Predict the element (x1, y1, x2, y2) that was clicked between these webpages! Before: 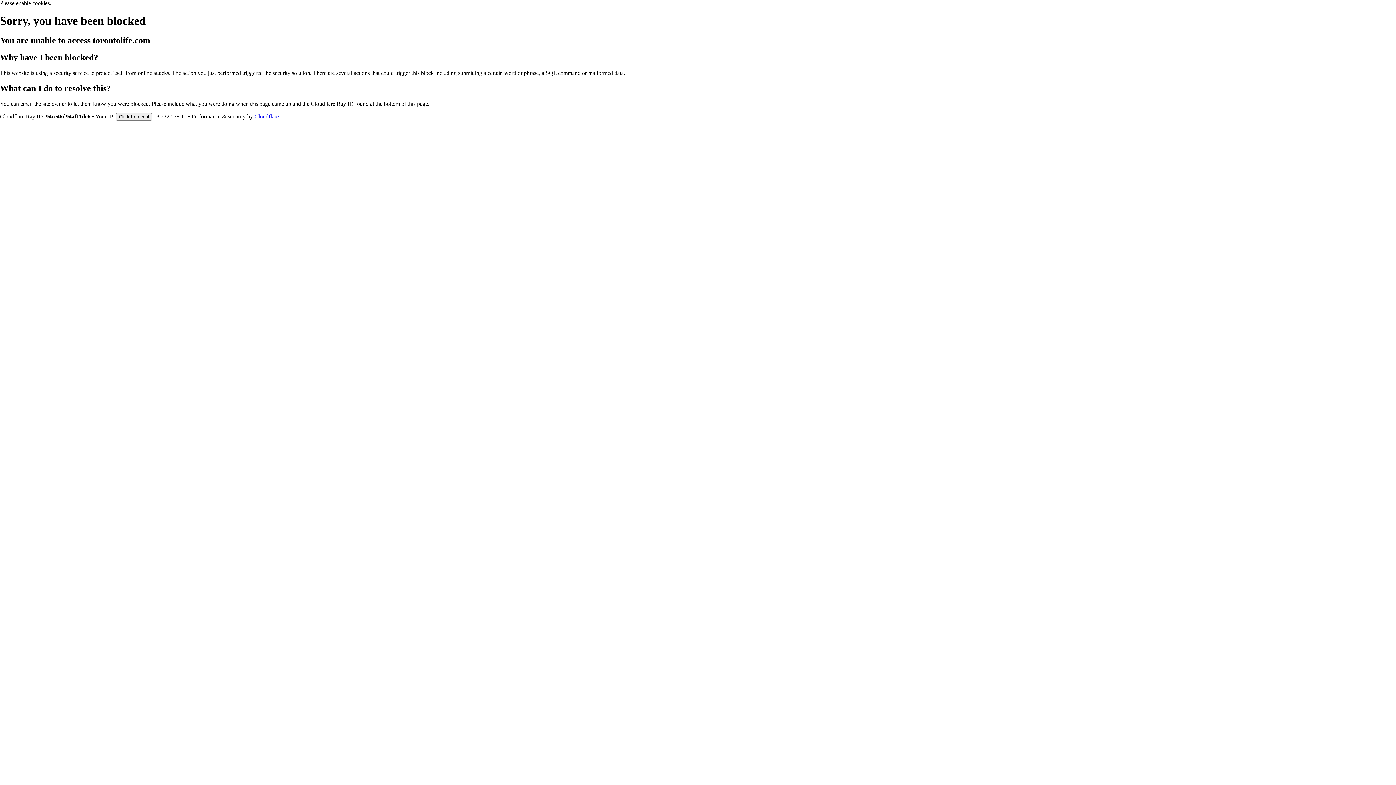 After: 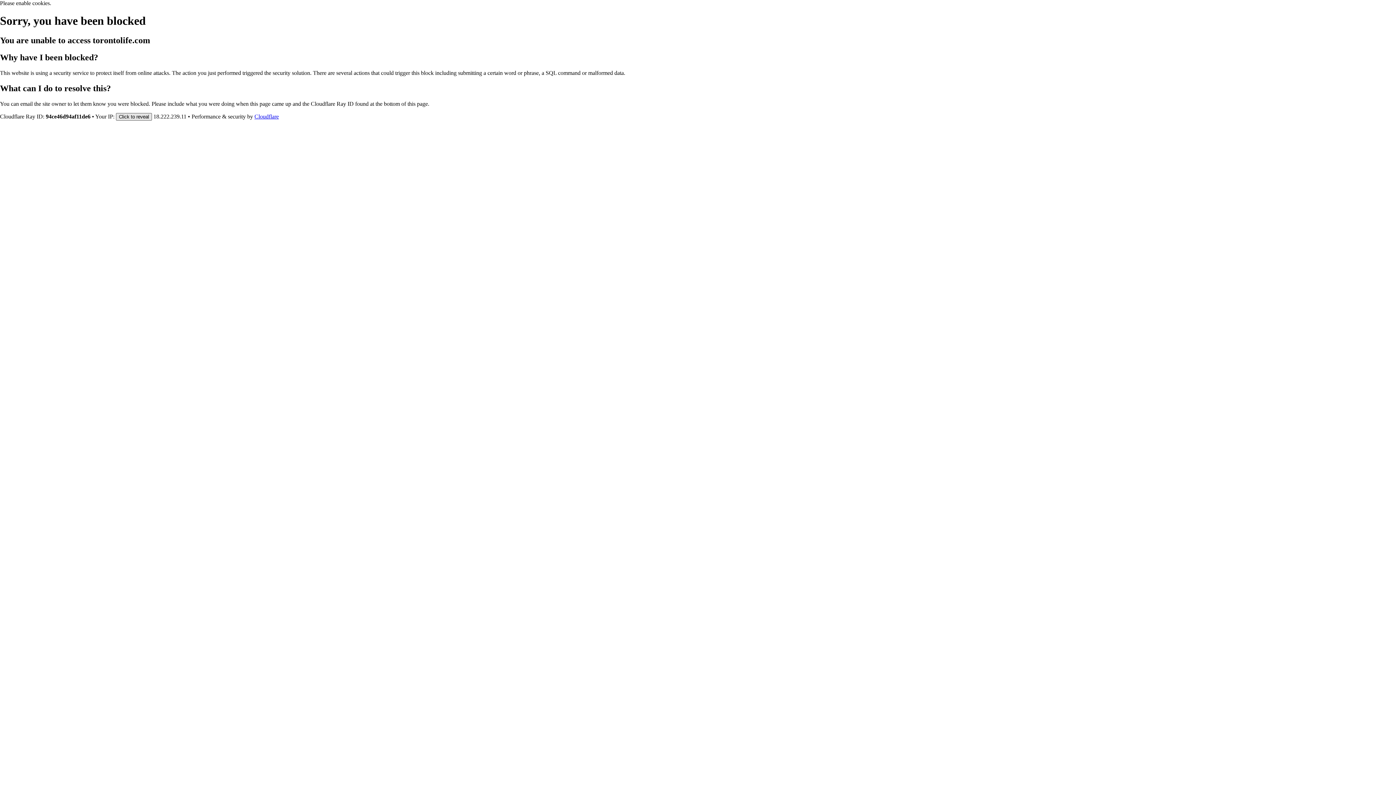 Action: bbox: (116, 112, 152, 120) label: Click to reveal